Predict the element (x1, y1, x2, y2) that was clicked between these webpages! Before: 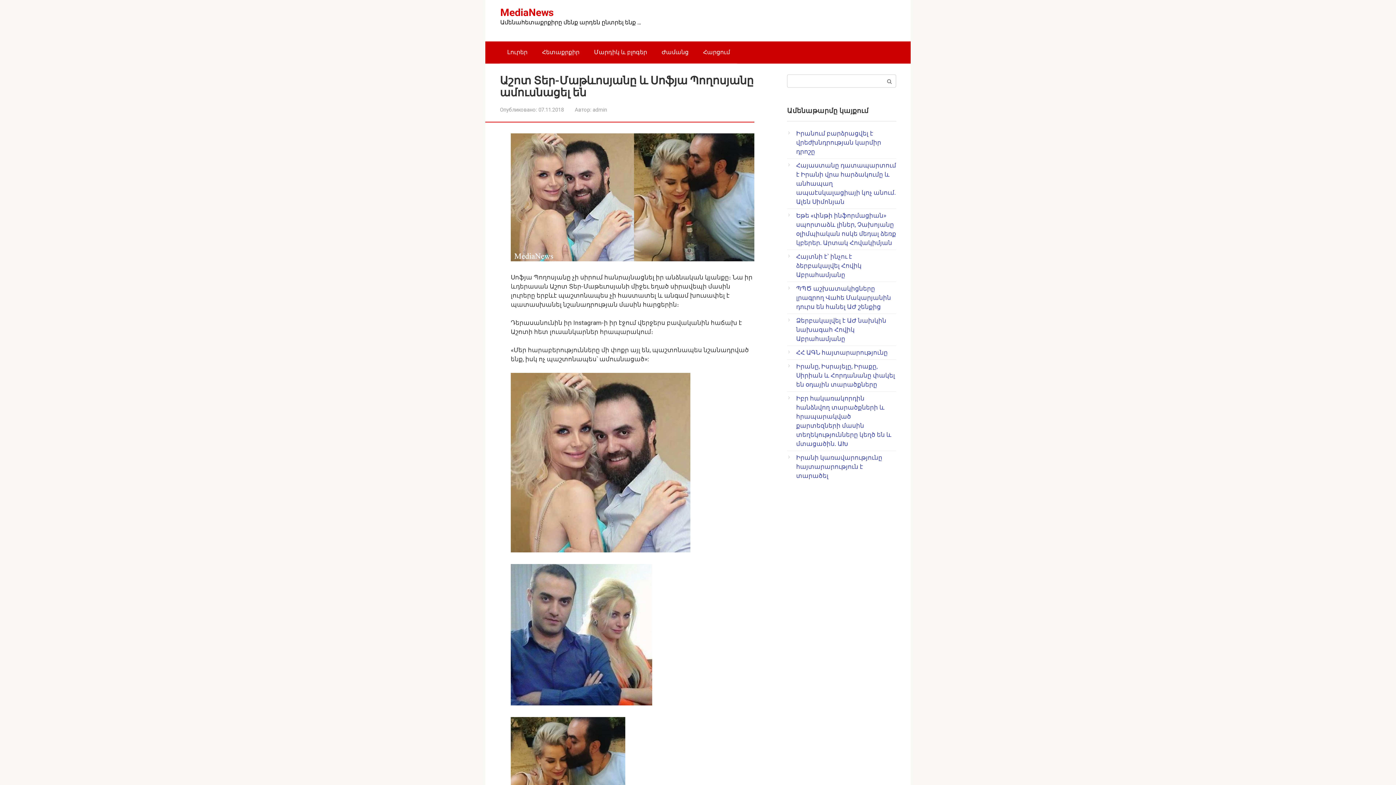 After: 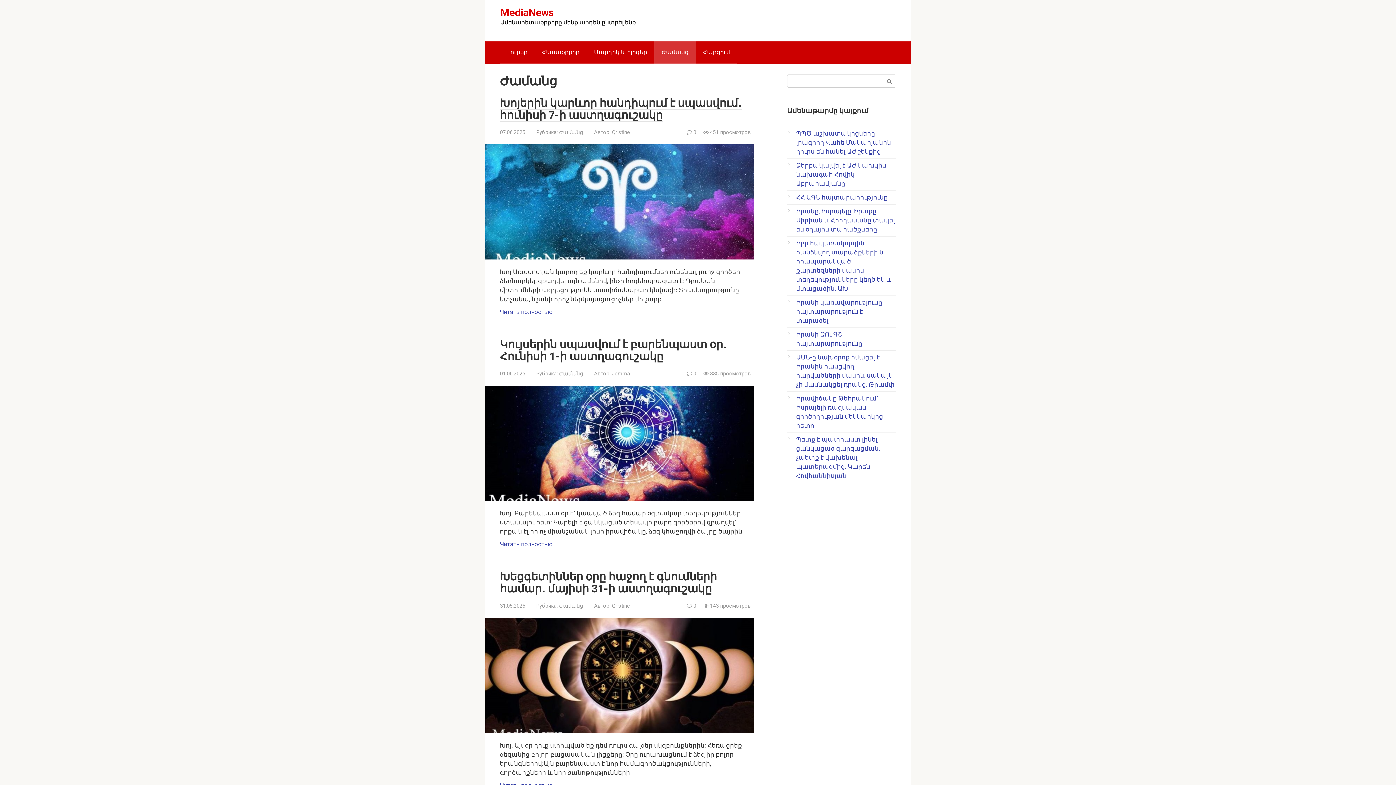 Action: bbox: (654, 41, 696, 63) label: Ժամանց